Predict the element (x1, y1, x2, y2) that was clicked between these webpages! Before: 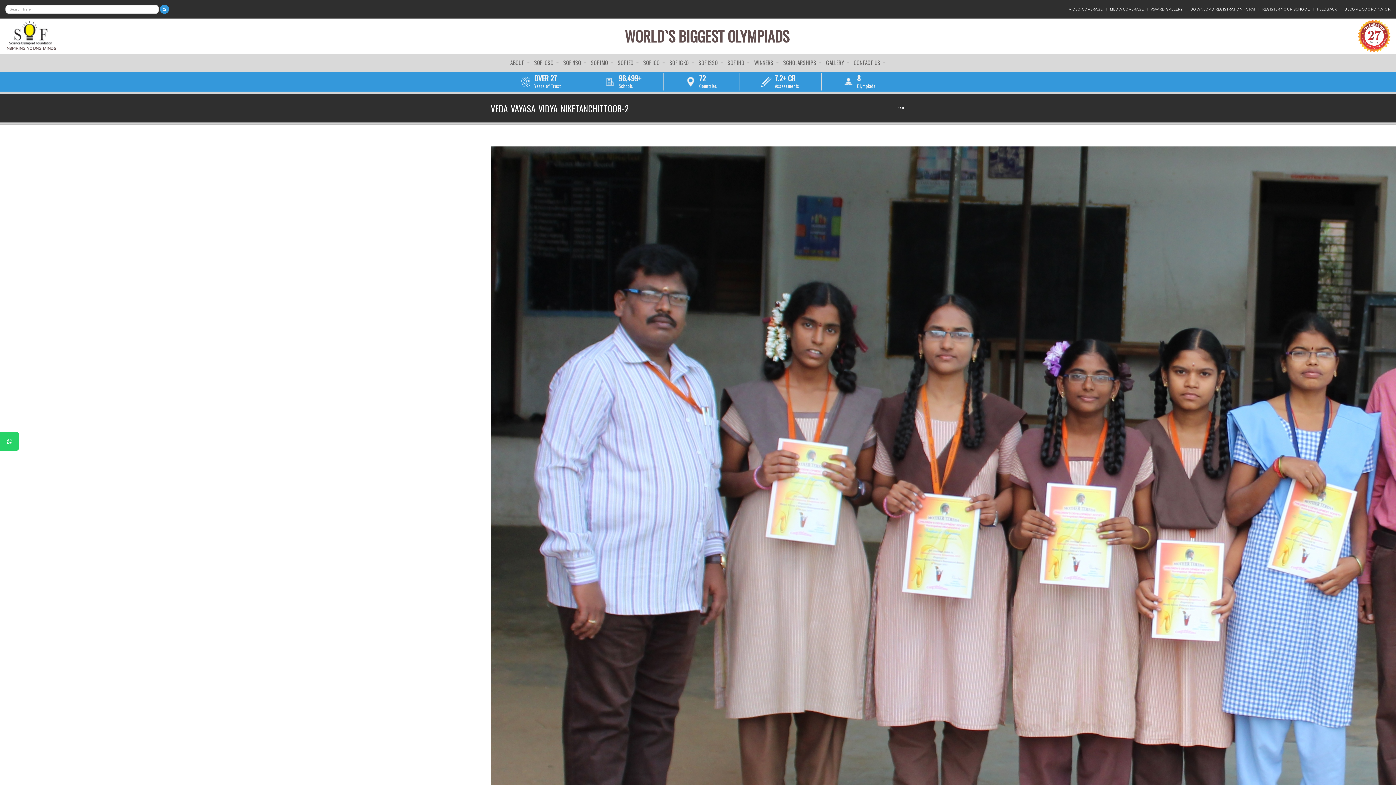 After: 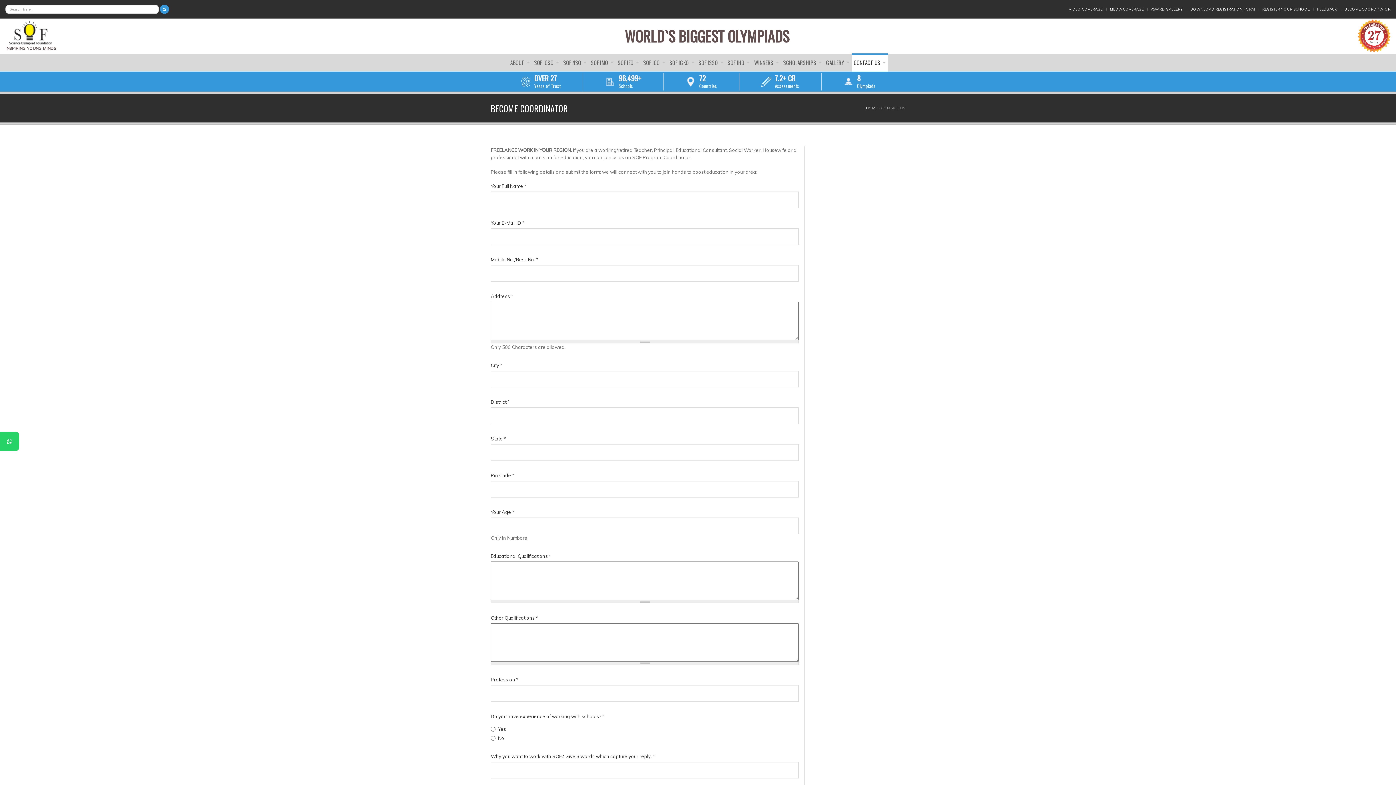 Action: bbox: (1344, 6, 1390, 11) label: BECOME COORDINATOR